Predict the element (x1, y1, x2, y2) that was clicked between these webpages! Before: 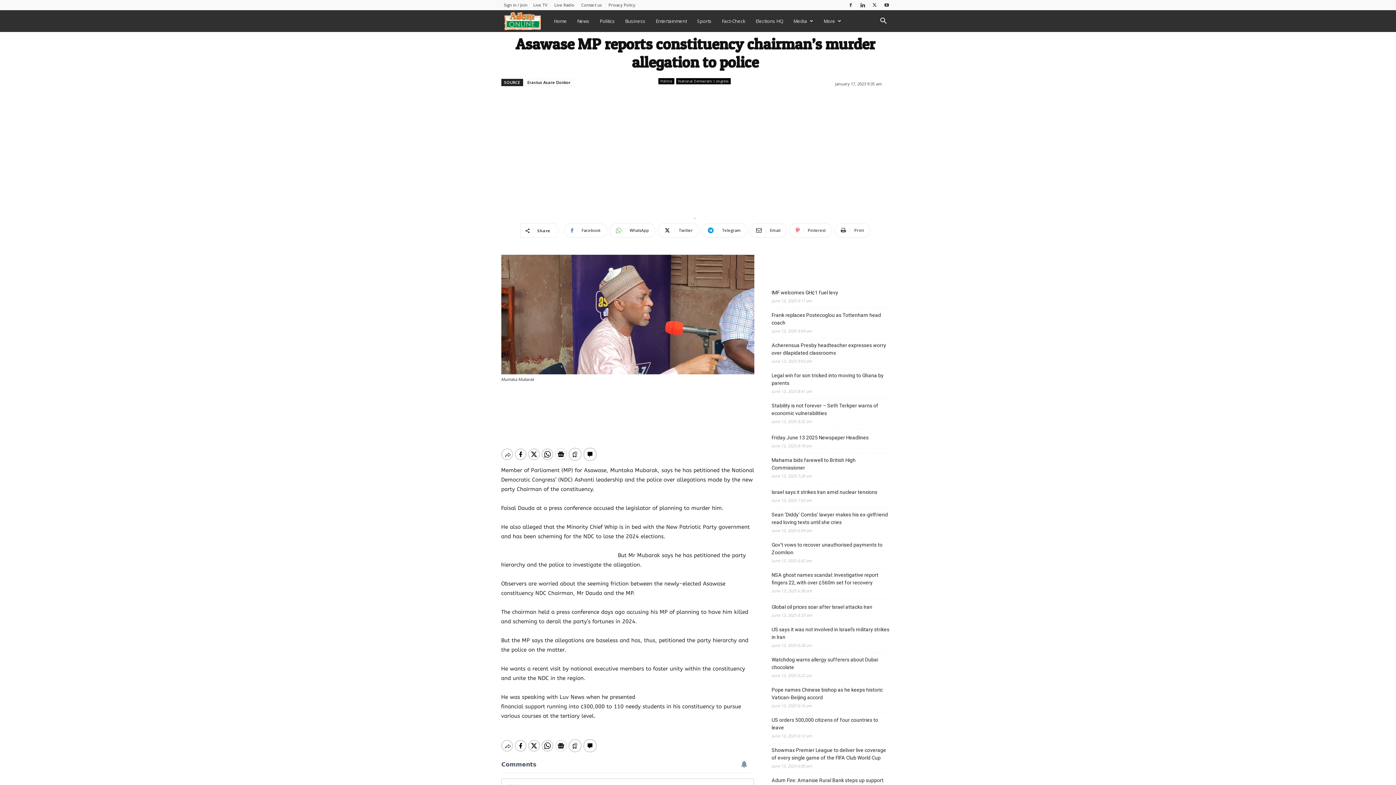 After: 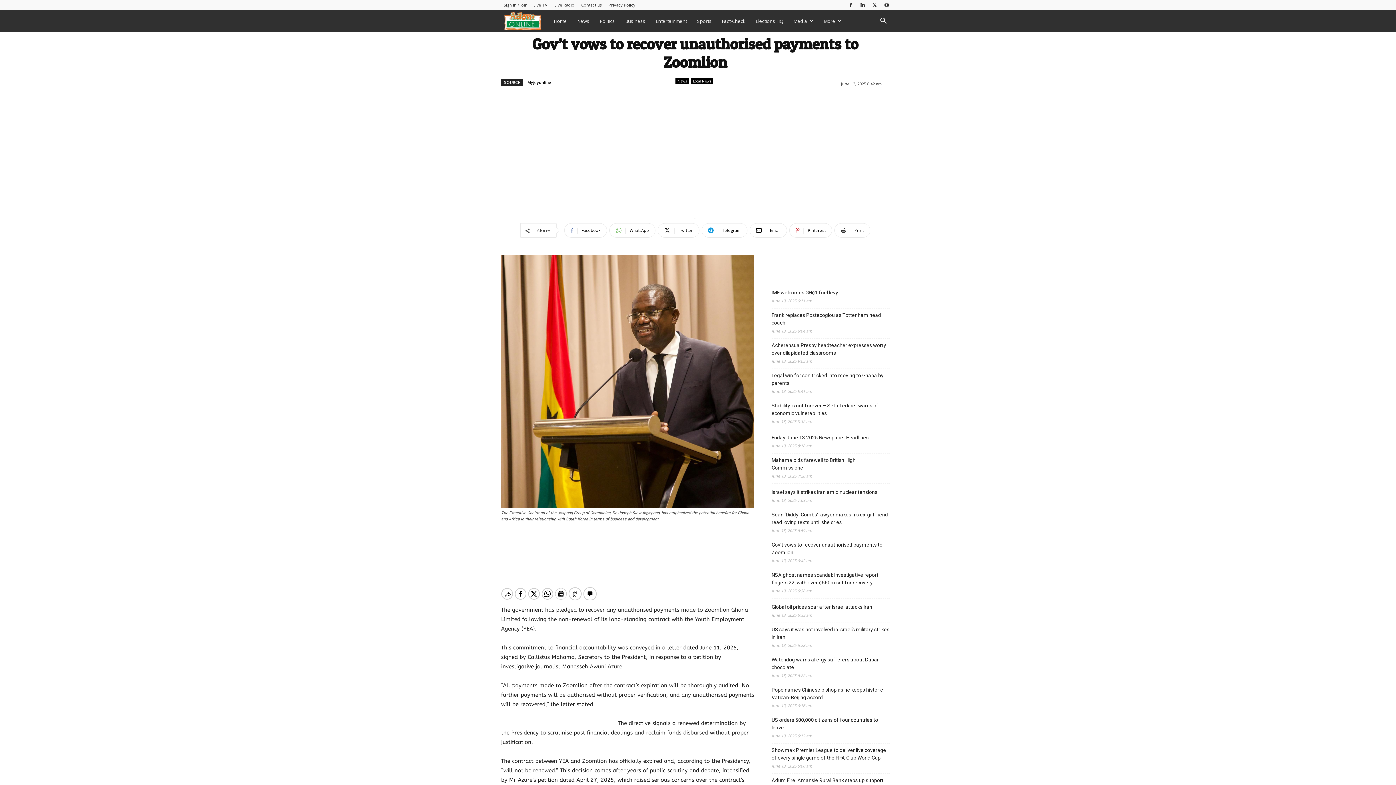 Action: label: Gov’t vows to recover unauthorised payments to Zoomlion bbox: (771, 541, 889, 556)